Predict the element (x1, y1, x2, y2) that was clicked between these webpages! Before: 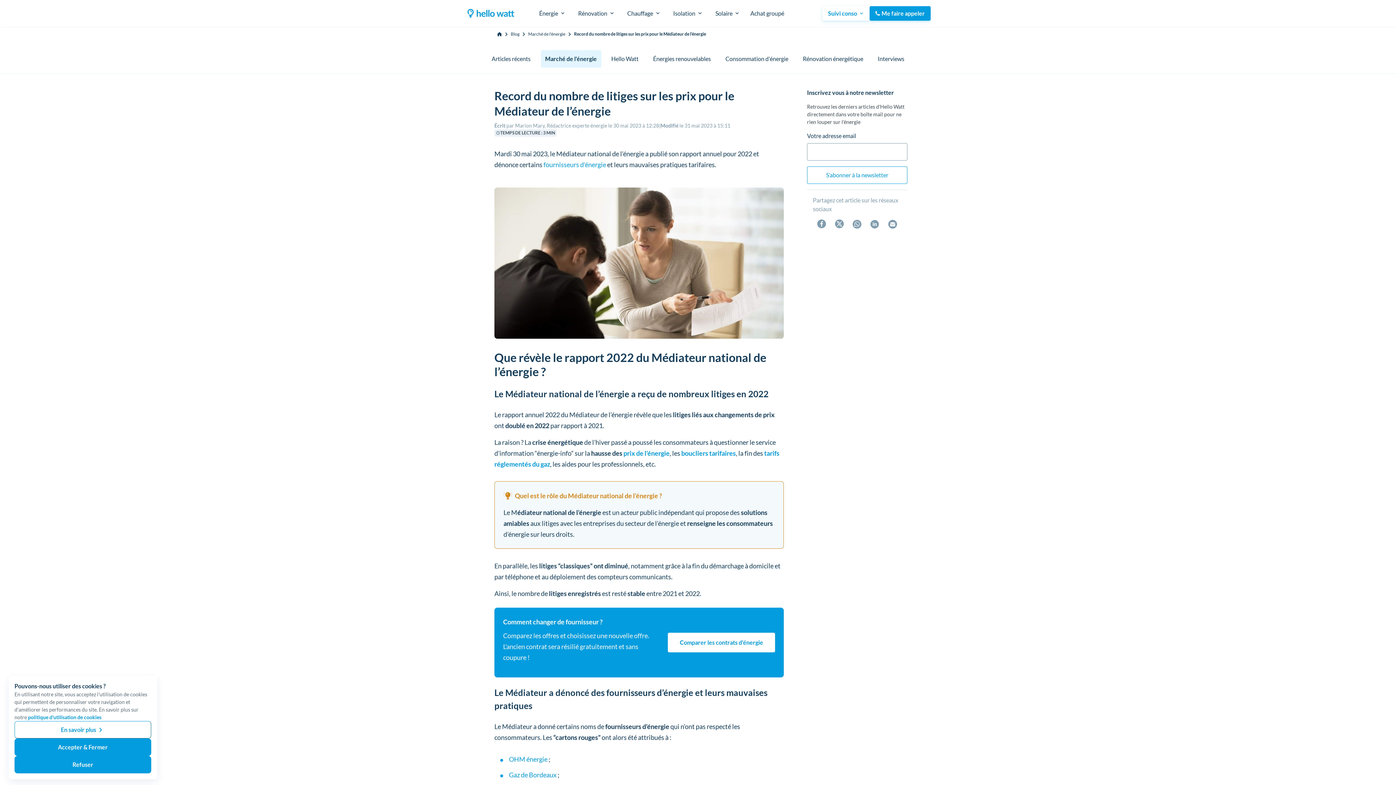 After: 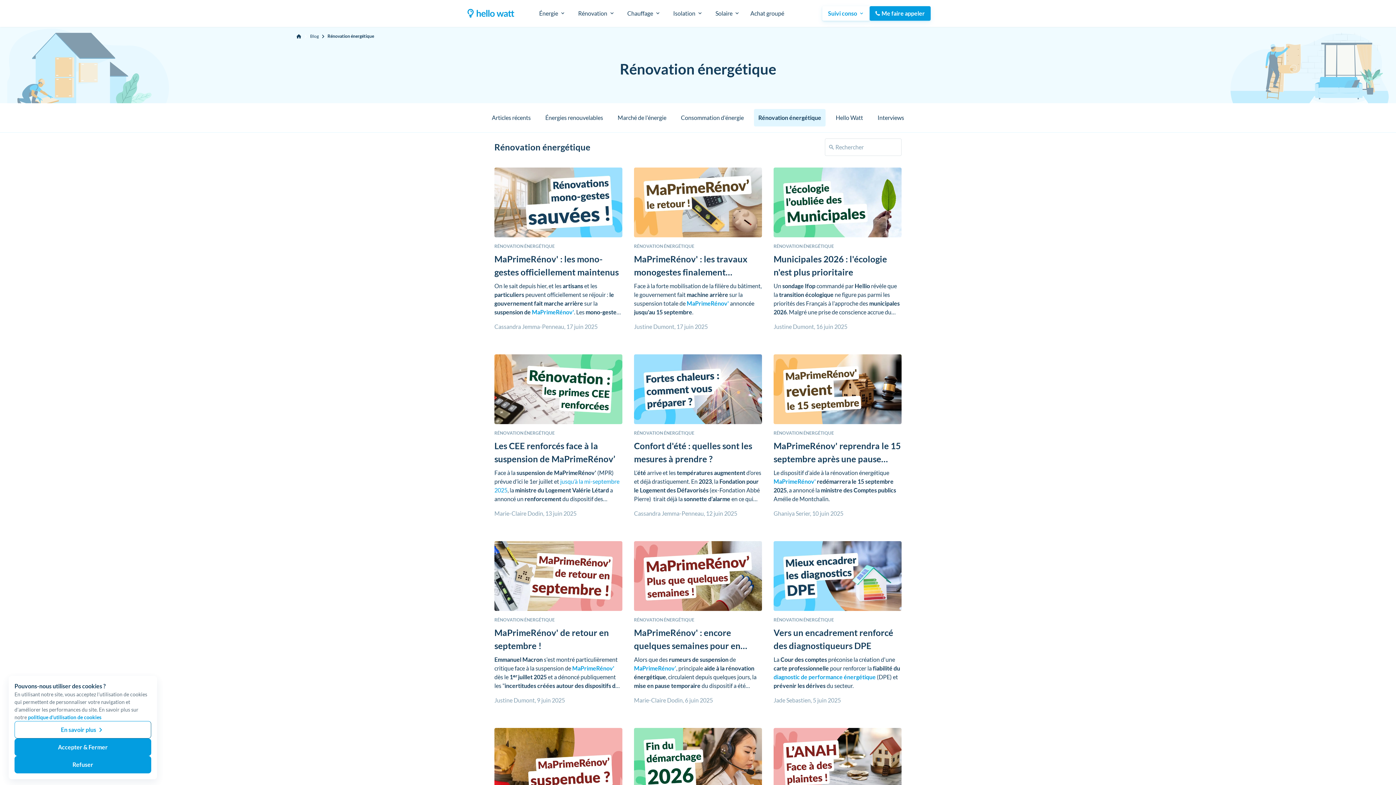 Action: bbox: (798, 50, 867, 67) label: Rénovation énergétique